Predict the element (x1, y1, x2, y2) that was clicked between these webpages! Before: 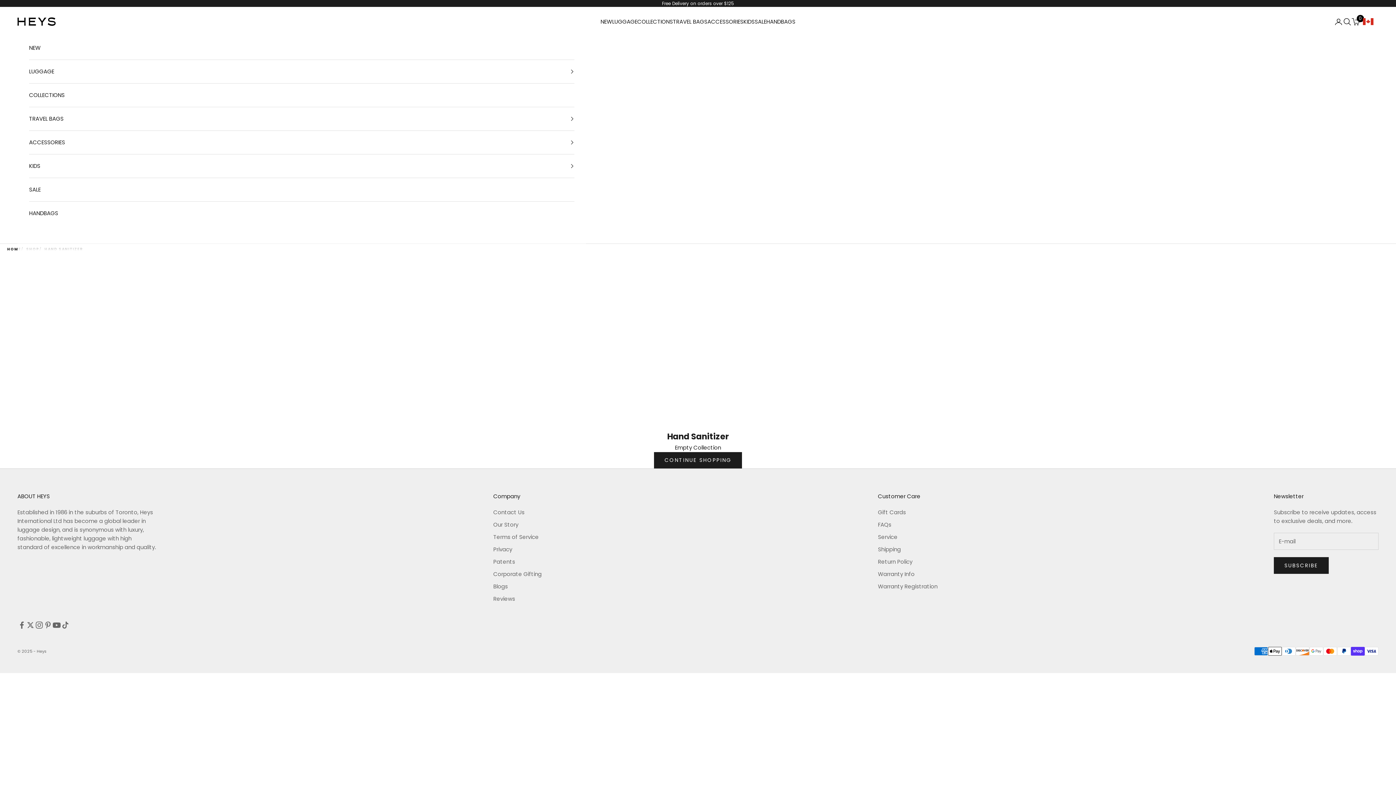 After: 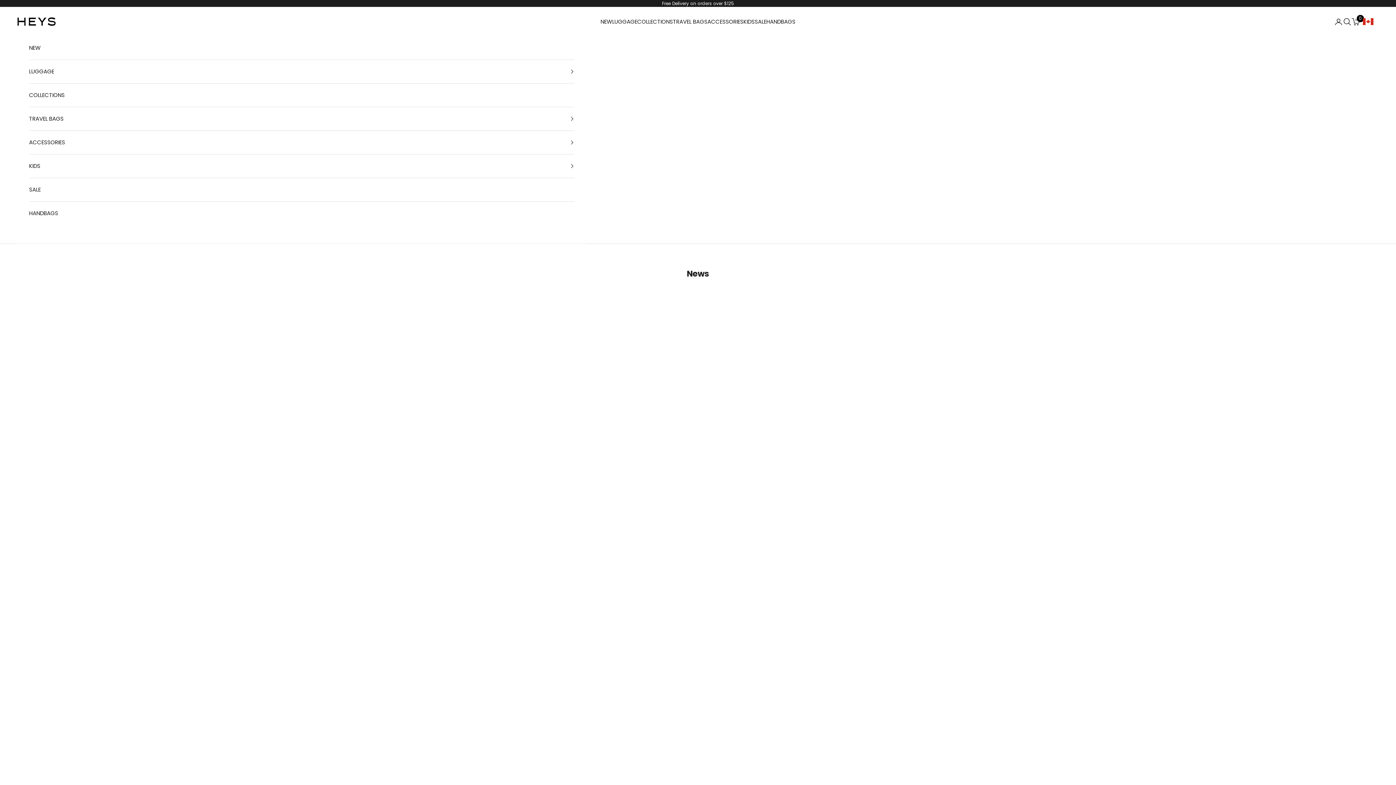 Action: bbox: (493, 583, 508, 590) label: Blogs